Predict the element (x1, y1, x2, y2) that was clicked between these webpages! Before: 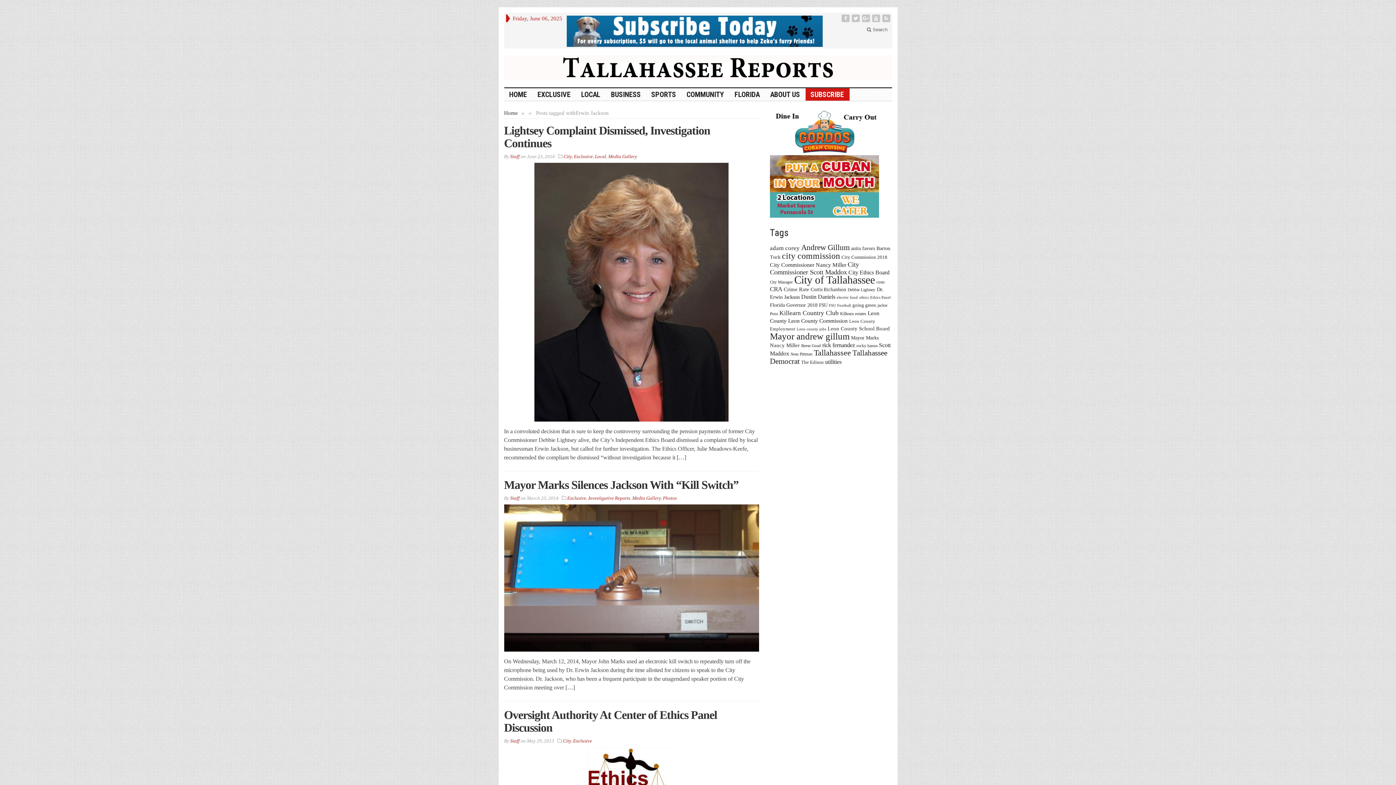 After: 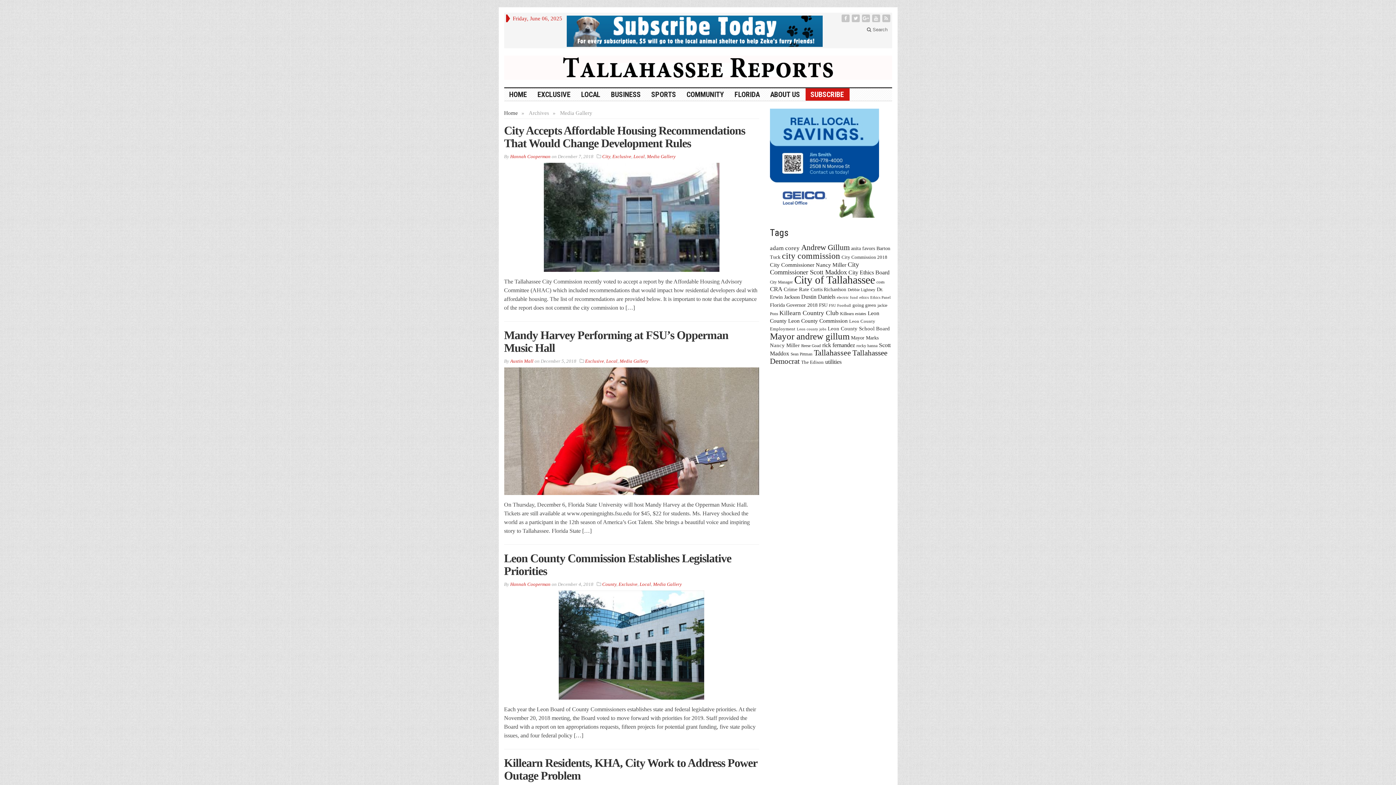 Action: bbox: (632, 495, 660, 500) label: Media Gallery